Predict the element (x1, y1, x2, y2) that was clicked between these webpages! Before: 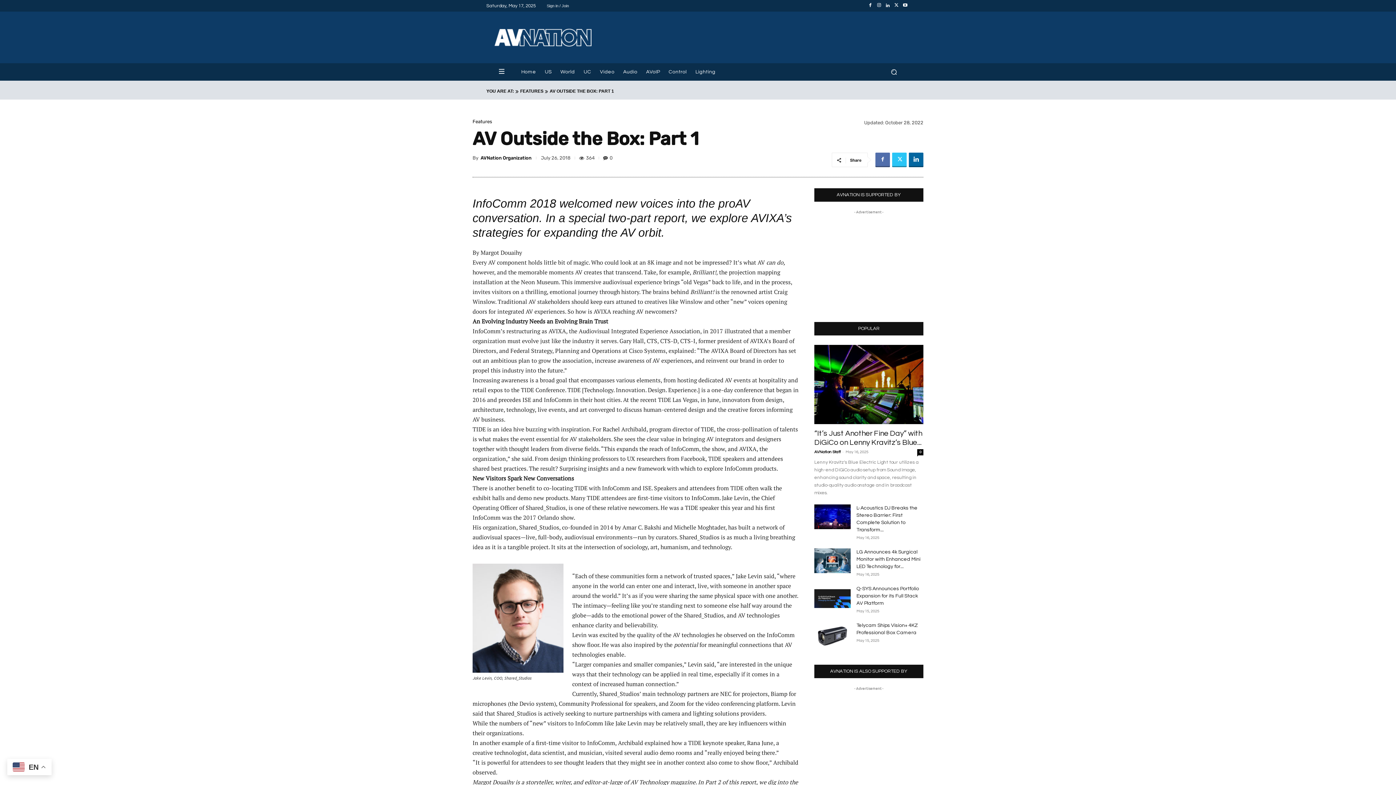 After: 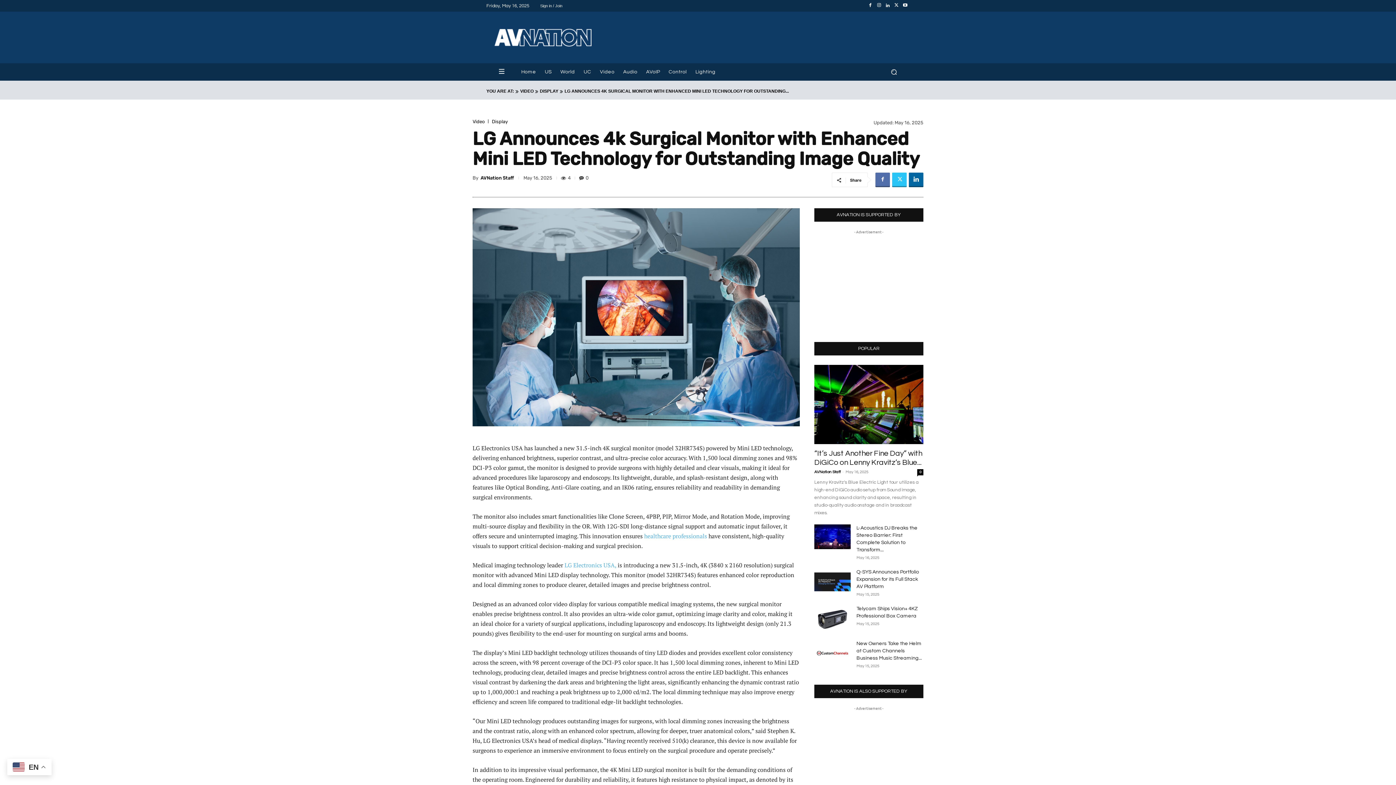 Action: label: LG Announces 4k Surgical Monitor with Enhanced Mini LED Technology for... bbox: (856, 549, 920, 569)